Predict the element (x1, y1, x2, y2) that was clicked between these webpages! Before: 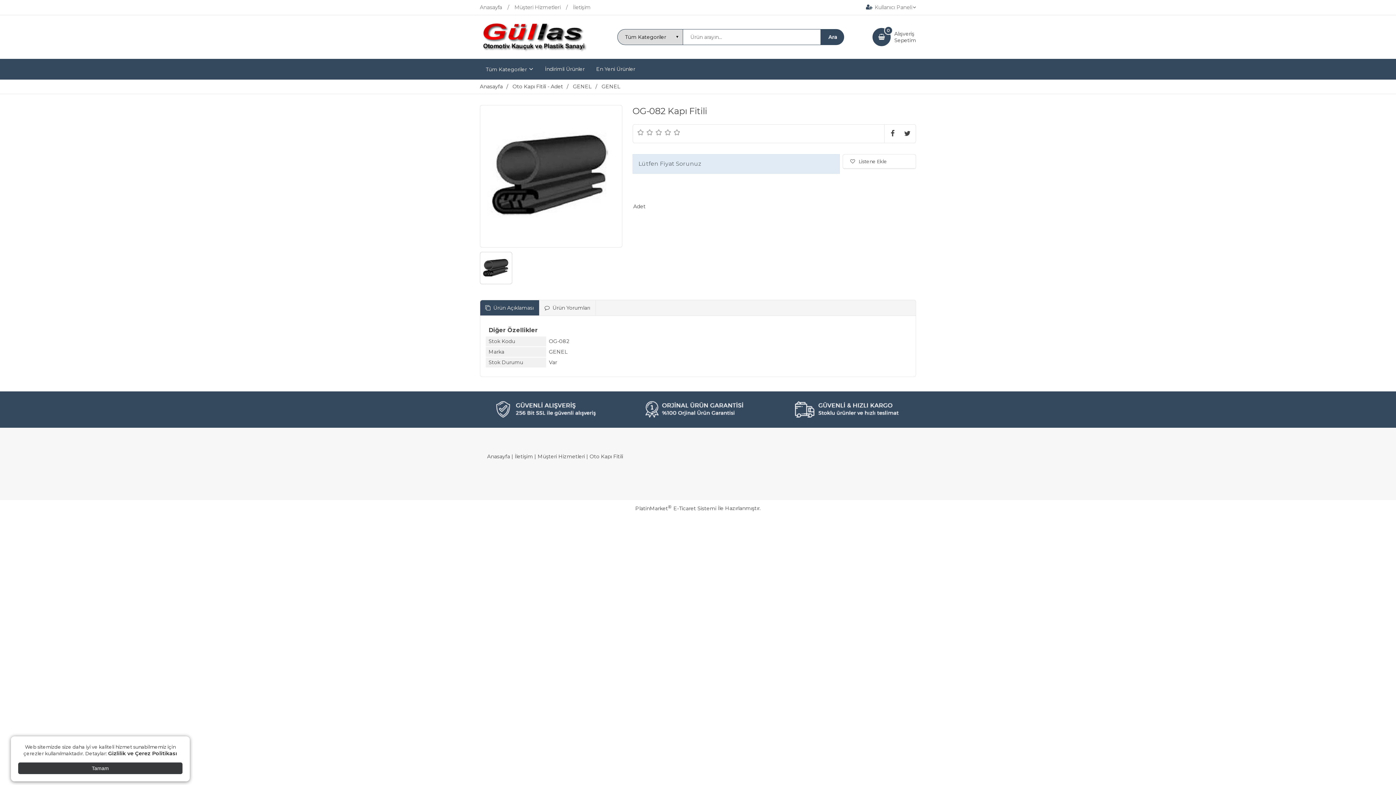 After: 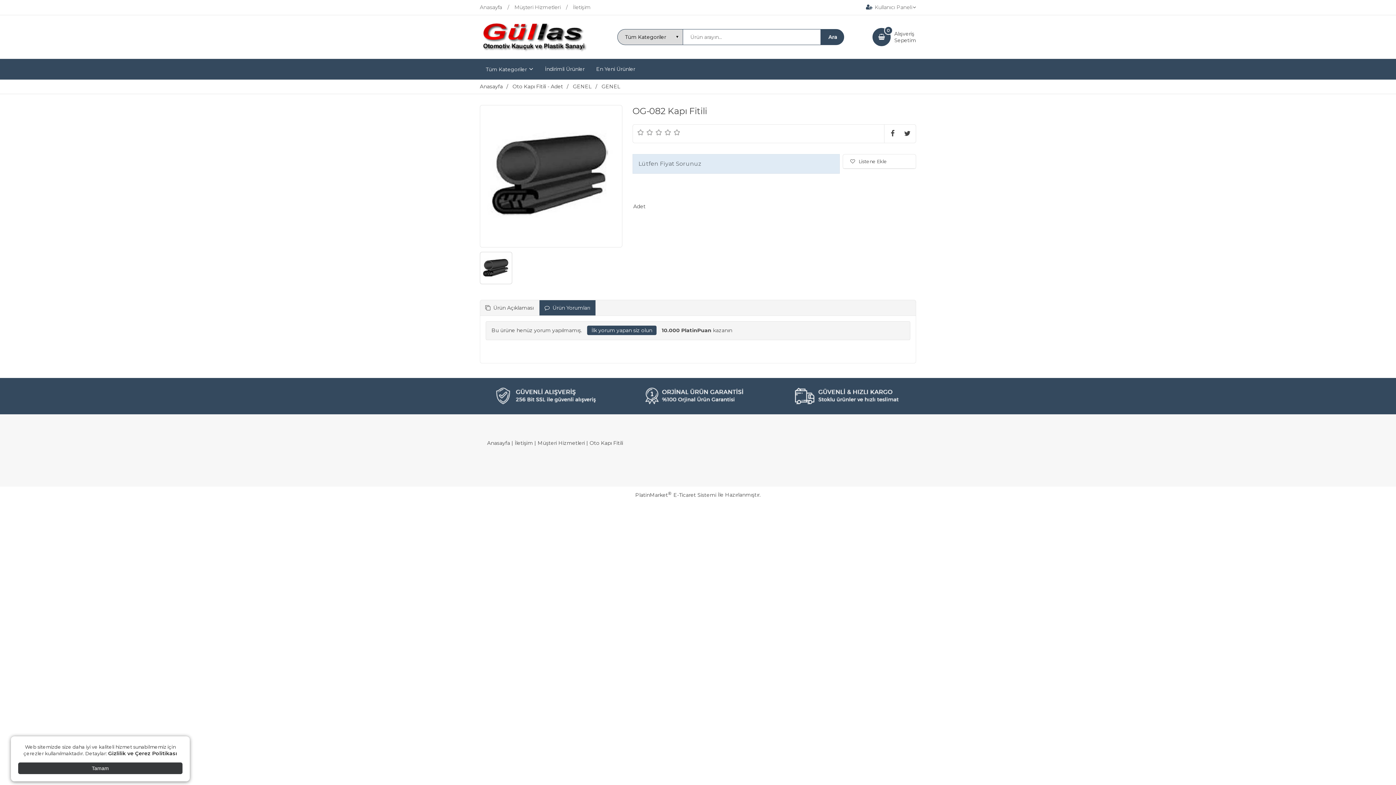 Action: label: Ürün Yorumları bbox: (539, 300, 596, 315)